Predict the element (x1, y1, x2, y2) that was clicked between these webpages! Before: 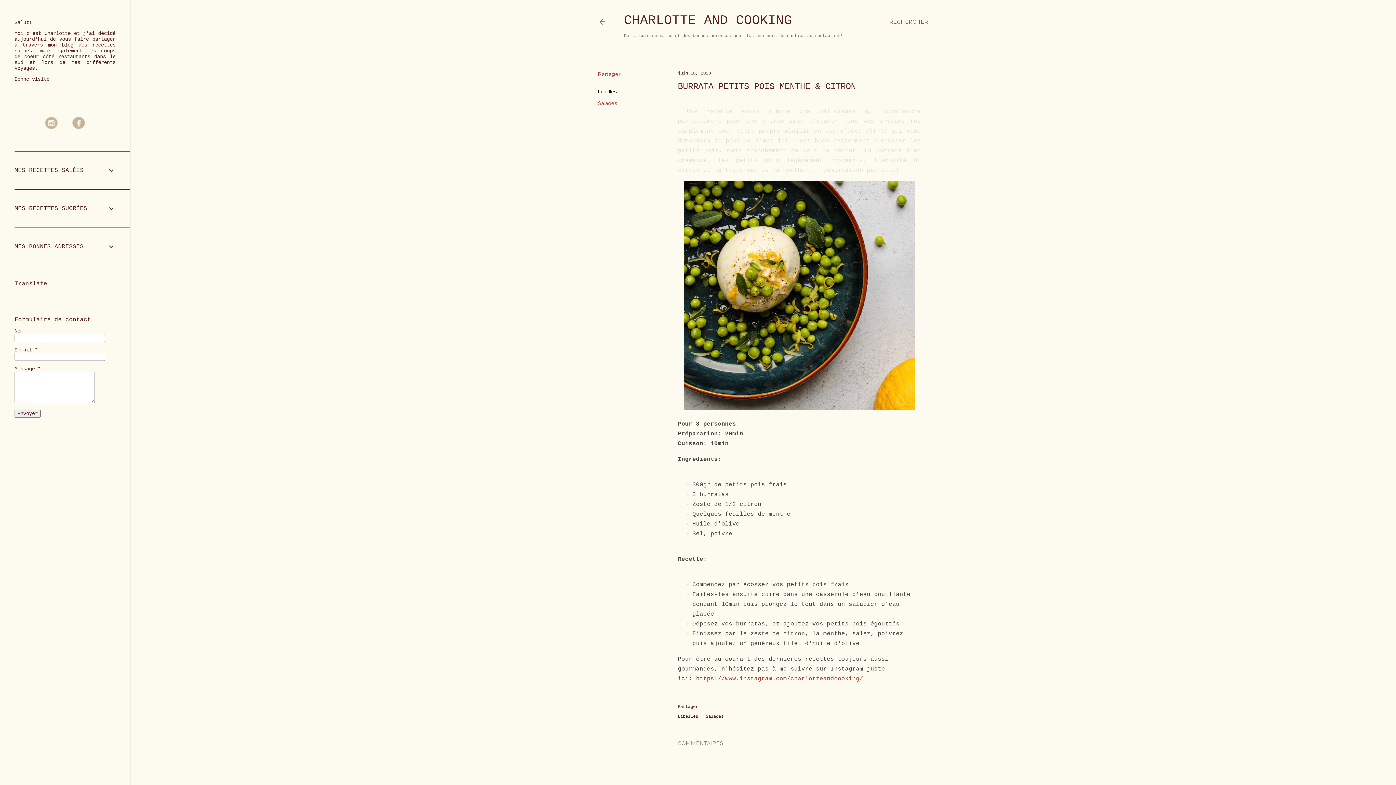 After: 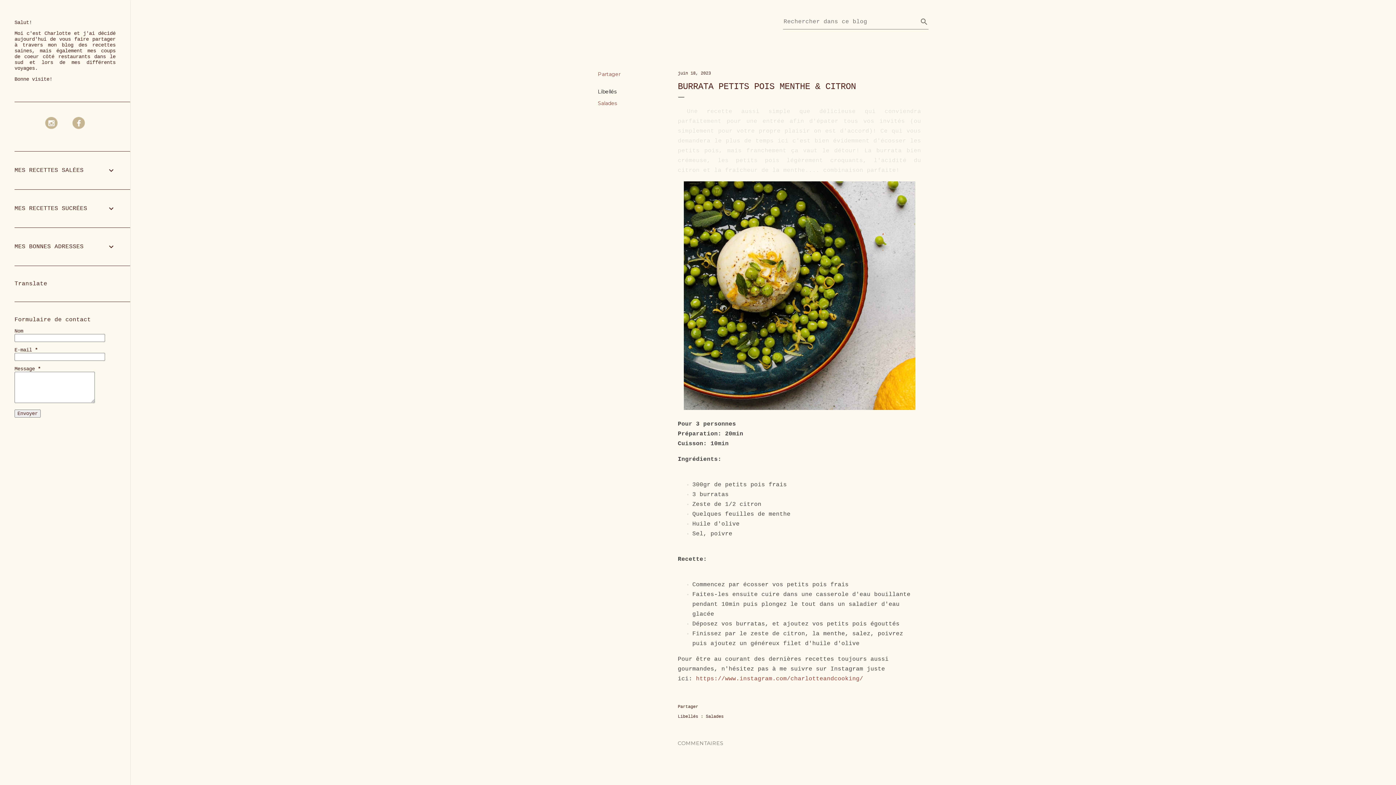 Action: bbox: (889, 13, 928, 30) label: Rechercher